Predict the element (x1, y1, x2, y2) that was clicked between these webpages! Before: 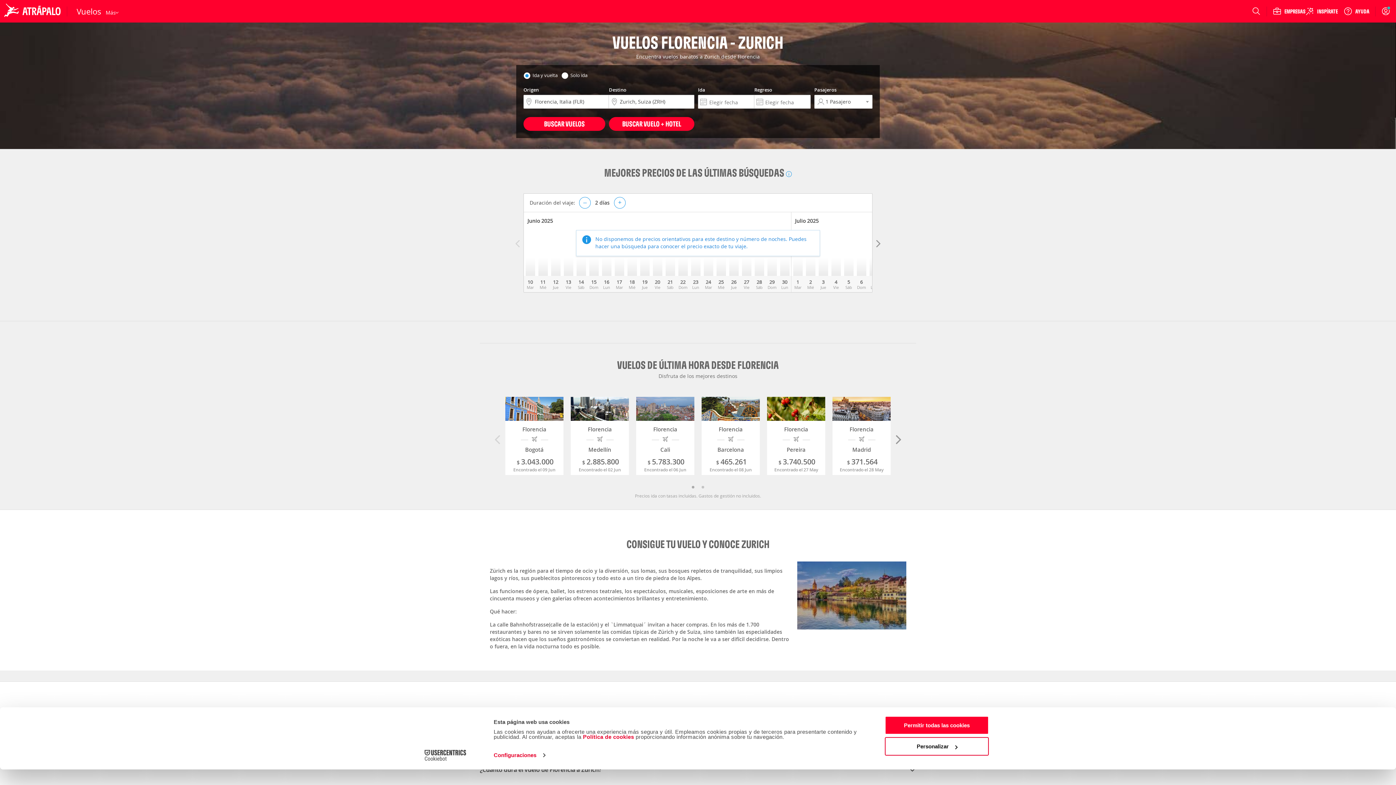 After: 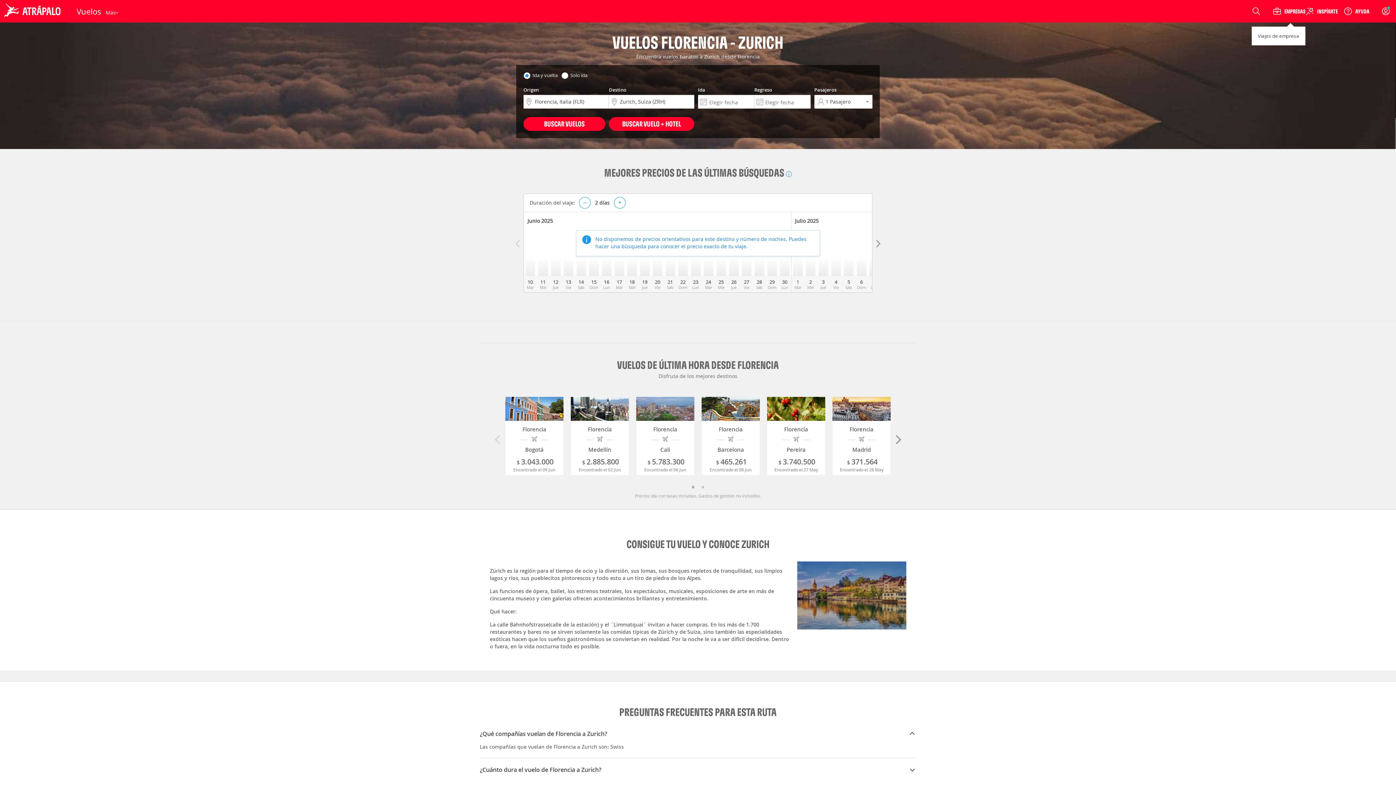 Action: label: EMPRESAS bbox: (1273, 6, 1305, 15)